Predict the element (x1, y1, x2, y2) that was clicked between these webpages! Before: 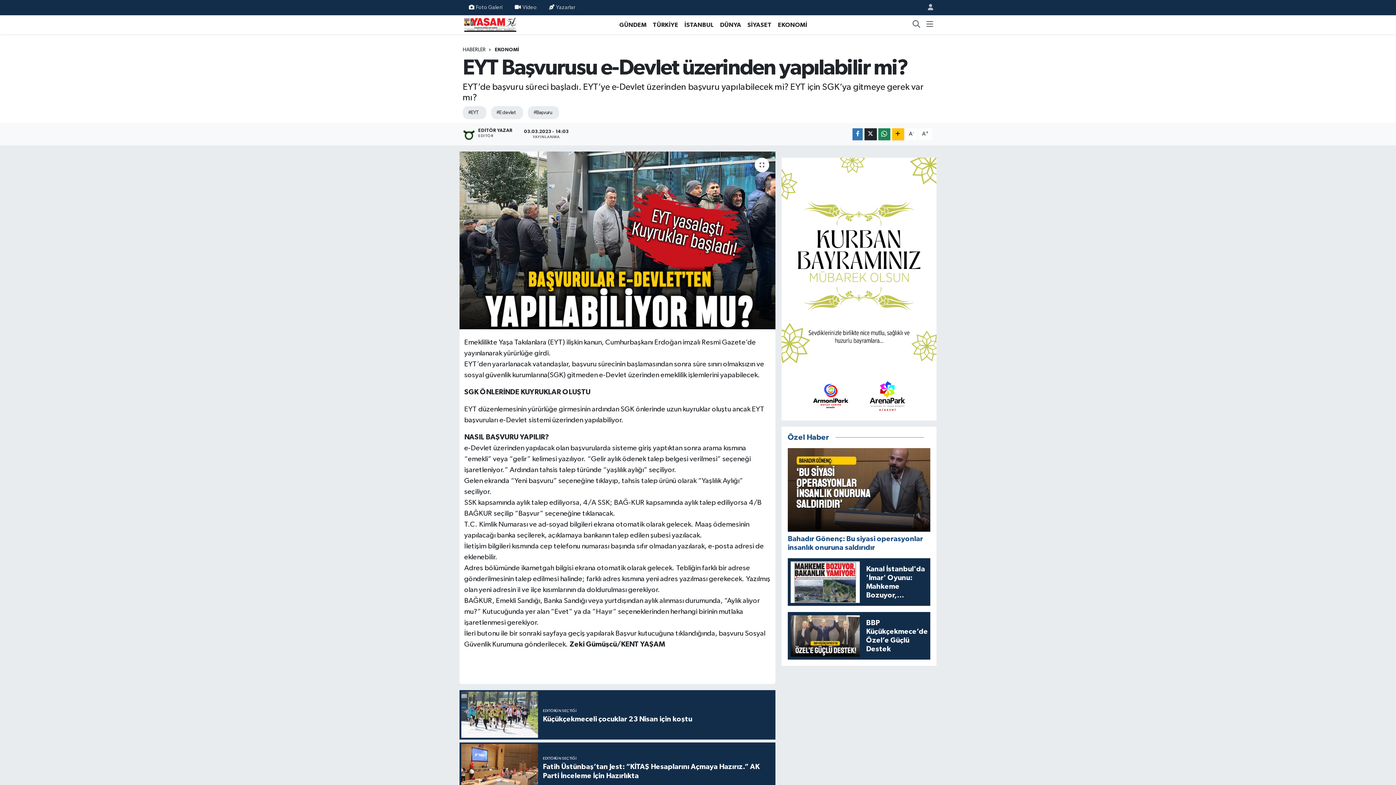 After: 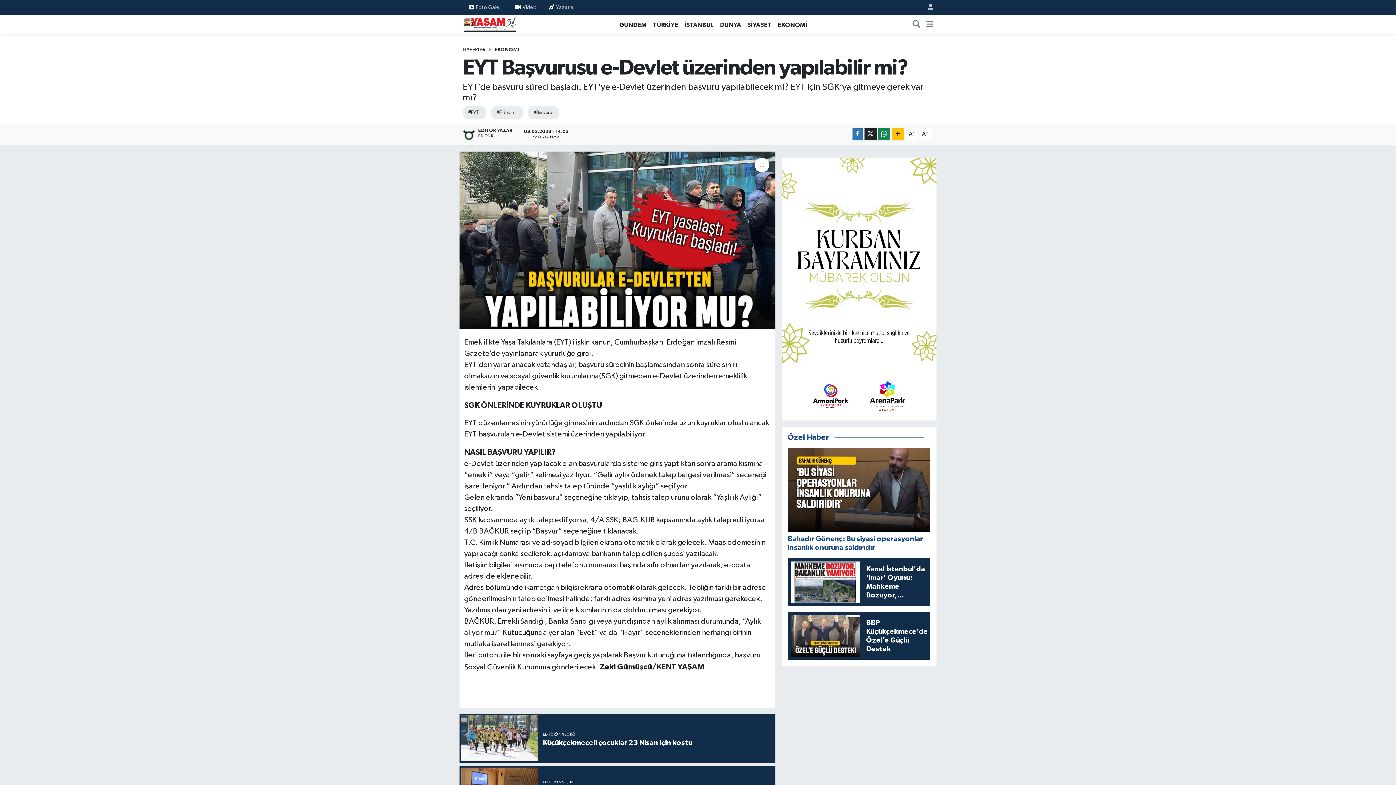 Action: bbox: (918, 128, 932, 140) label: A+